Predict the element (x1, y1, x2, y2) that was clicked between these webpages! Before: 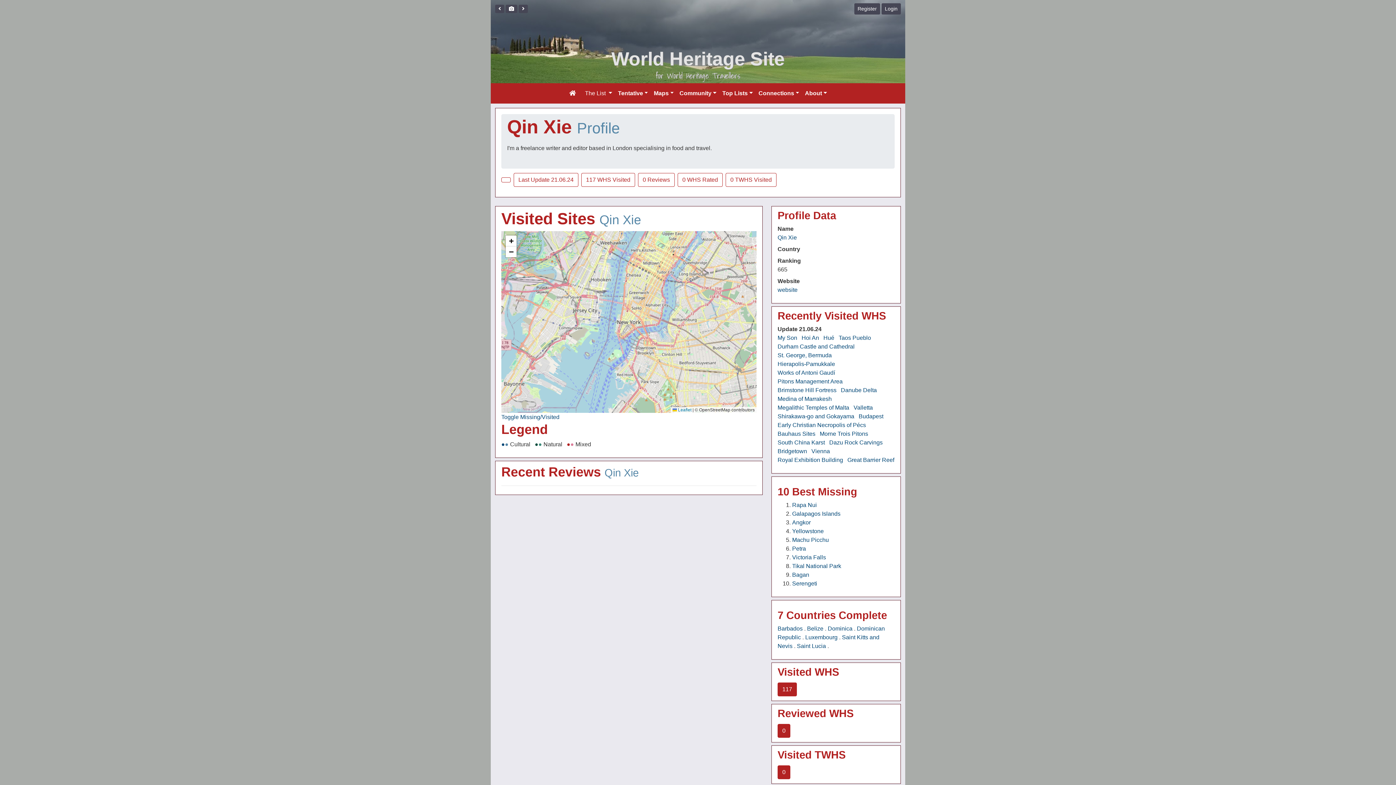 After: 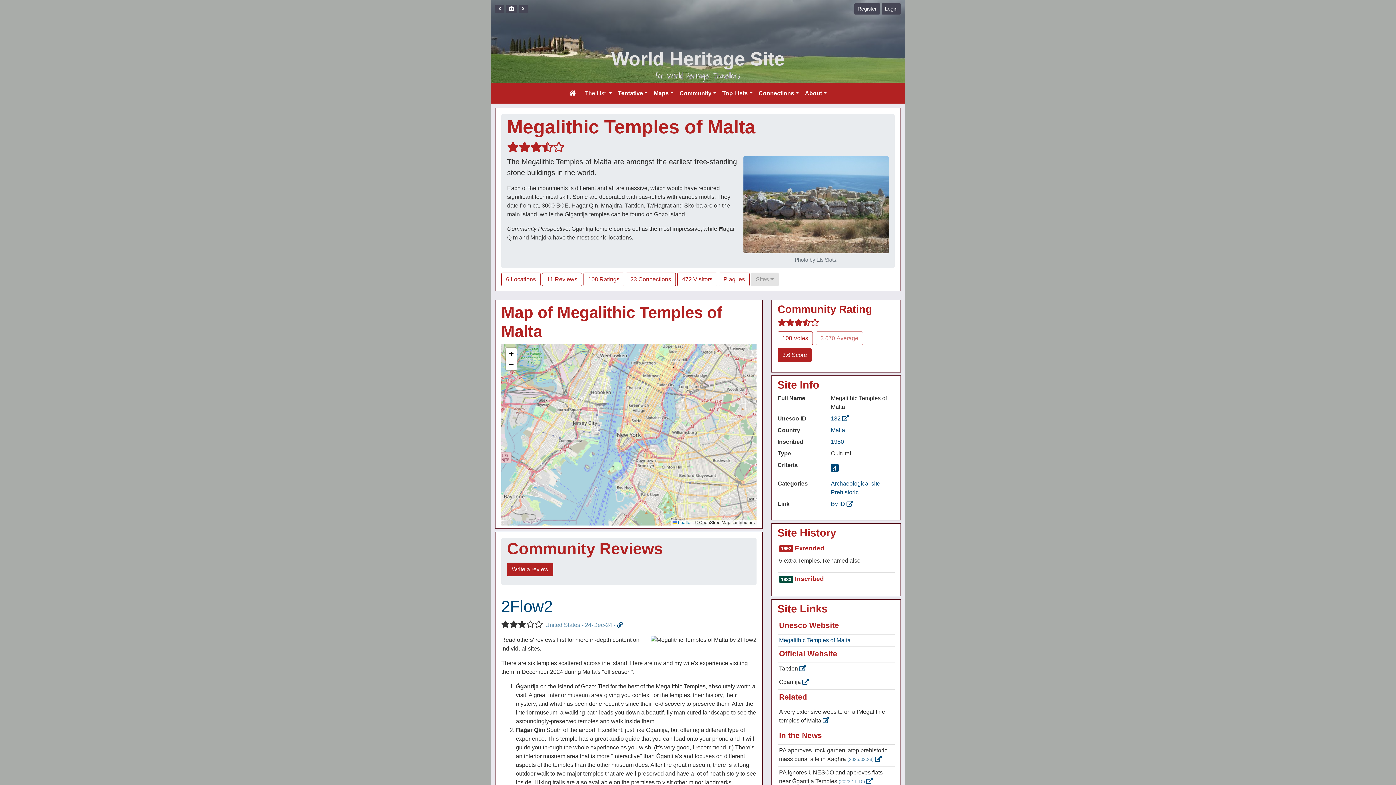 Action: bbox: (777, 404, 849, 410) label: Megalithic Temples of Malta